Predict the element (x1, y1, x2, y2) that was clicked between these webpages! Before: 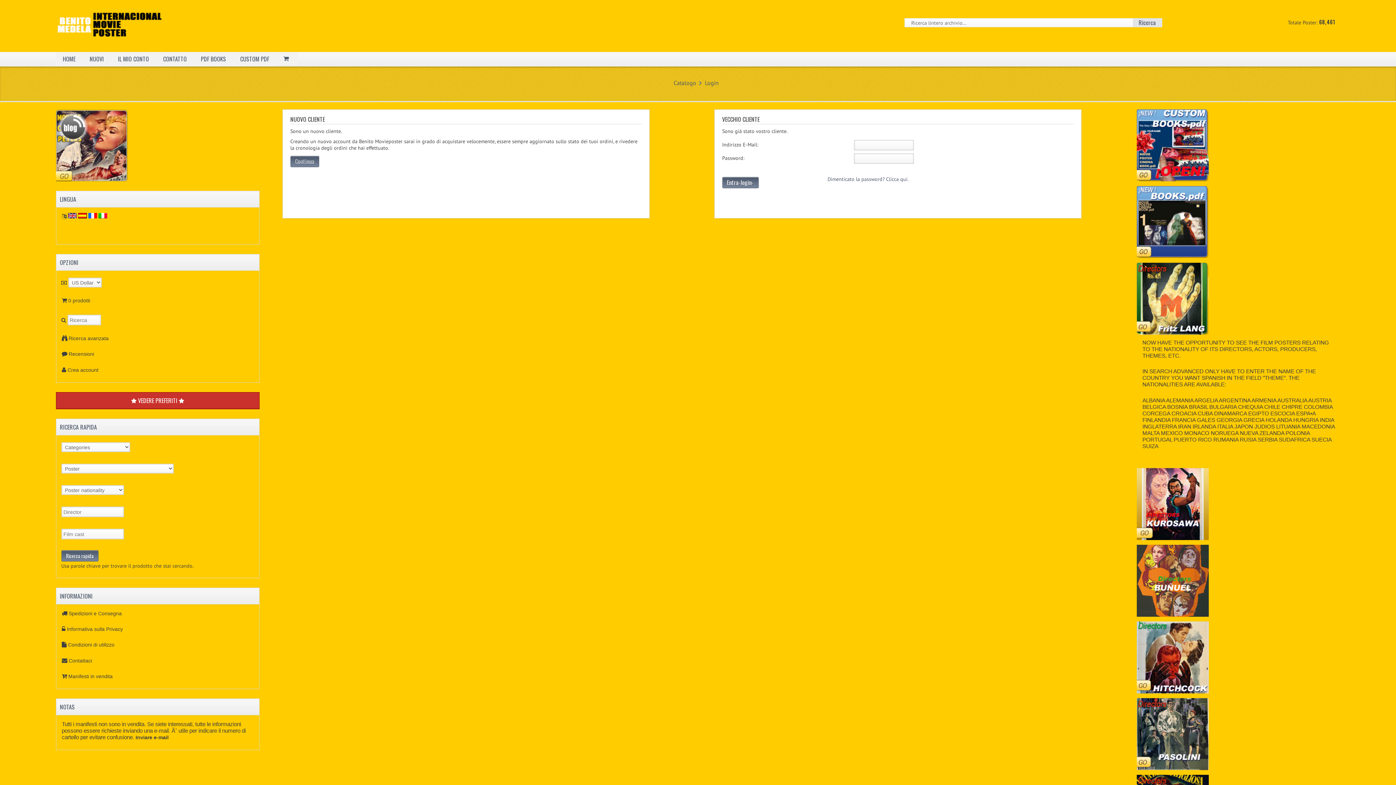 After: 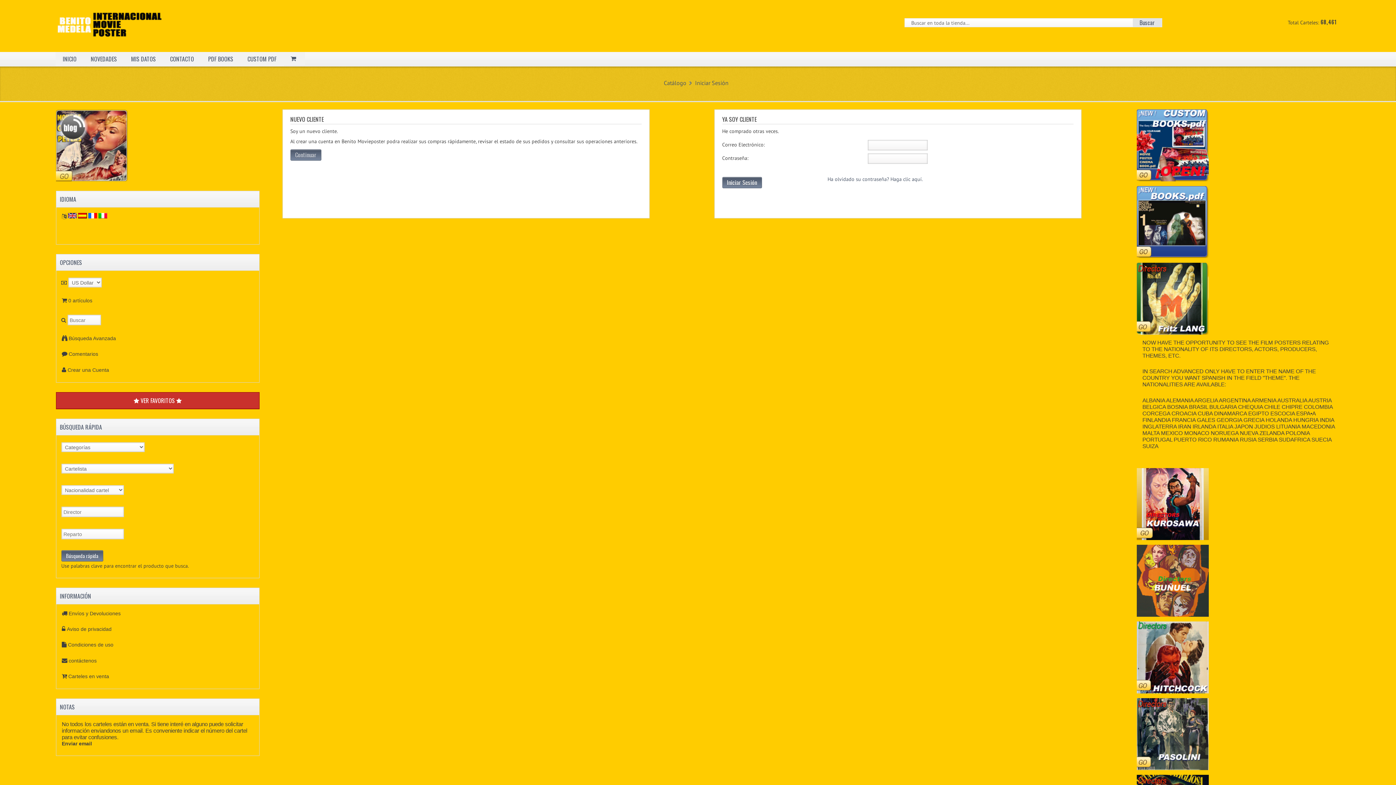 Action: bbox: (78, 213, 86, 219)